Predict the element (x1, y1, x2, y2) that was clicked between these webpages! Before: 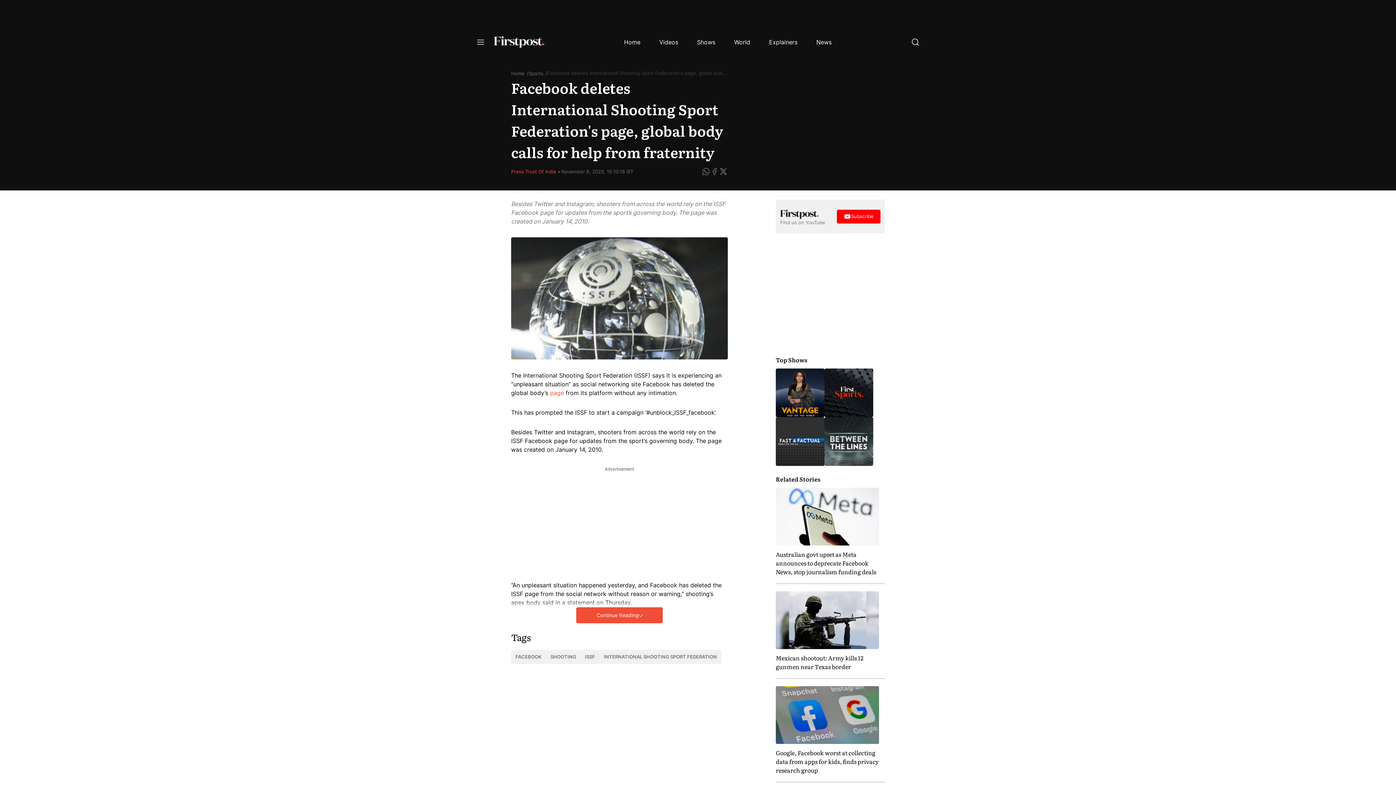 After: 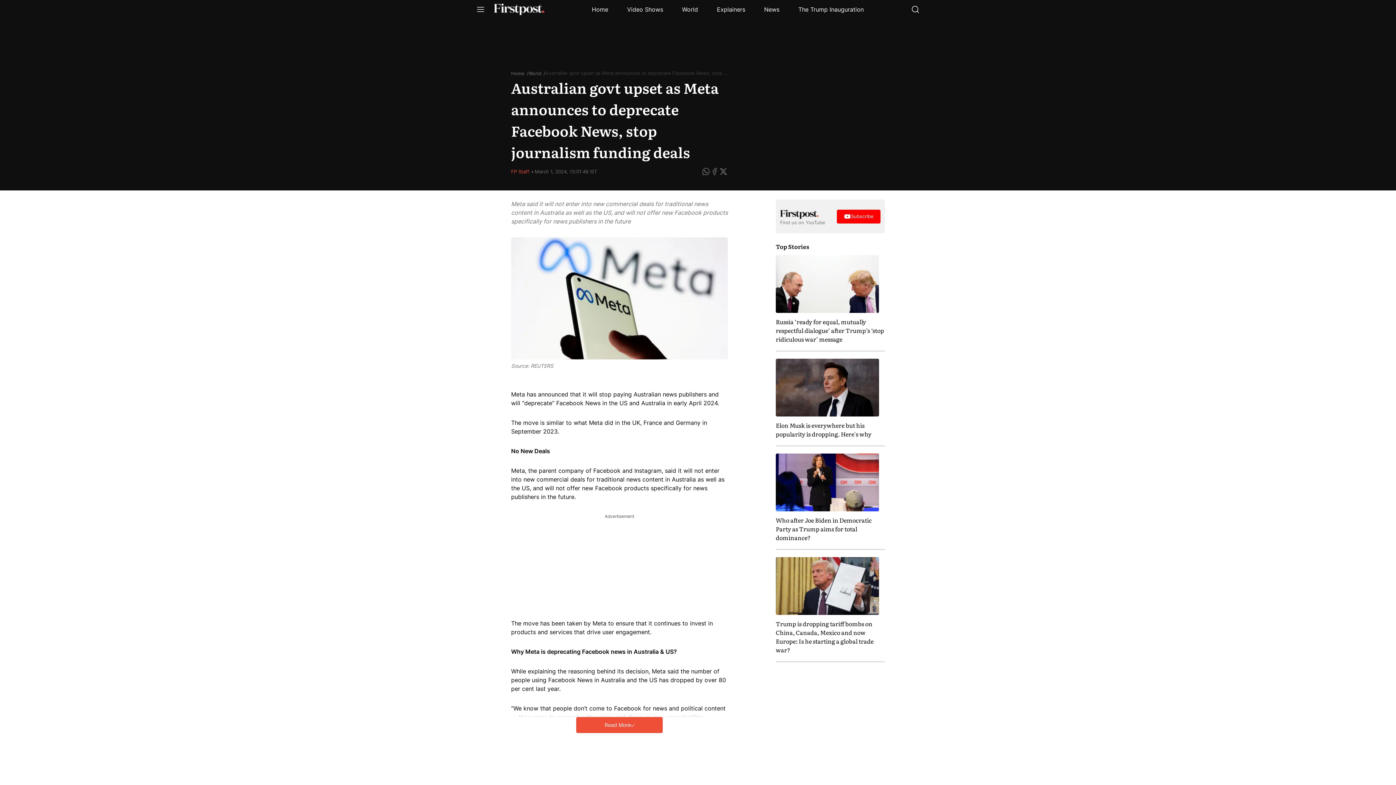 Action: label: Australian govt upset as Meta announces to deprecate Facebook News, stop journalism funding deals bbox: (776, 550, 876, 576)